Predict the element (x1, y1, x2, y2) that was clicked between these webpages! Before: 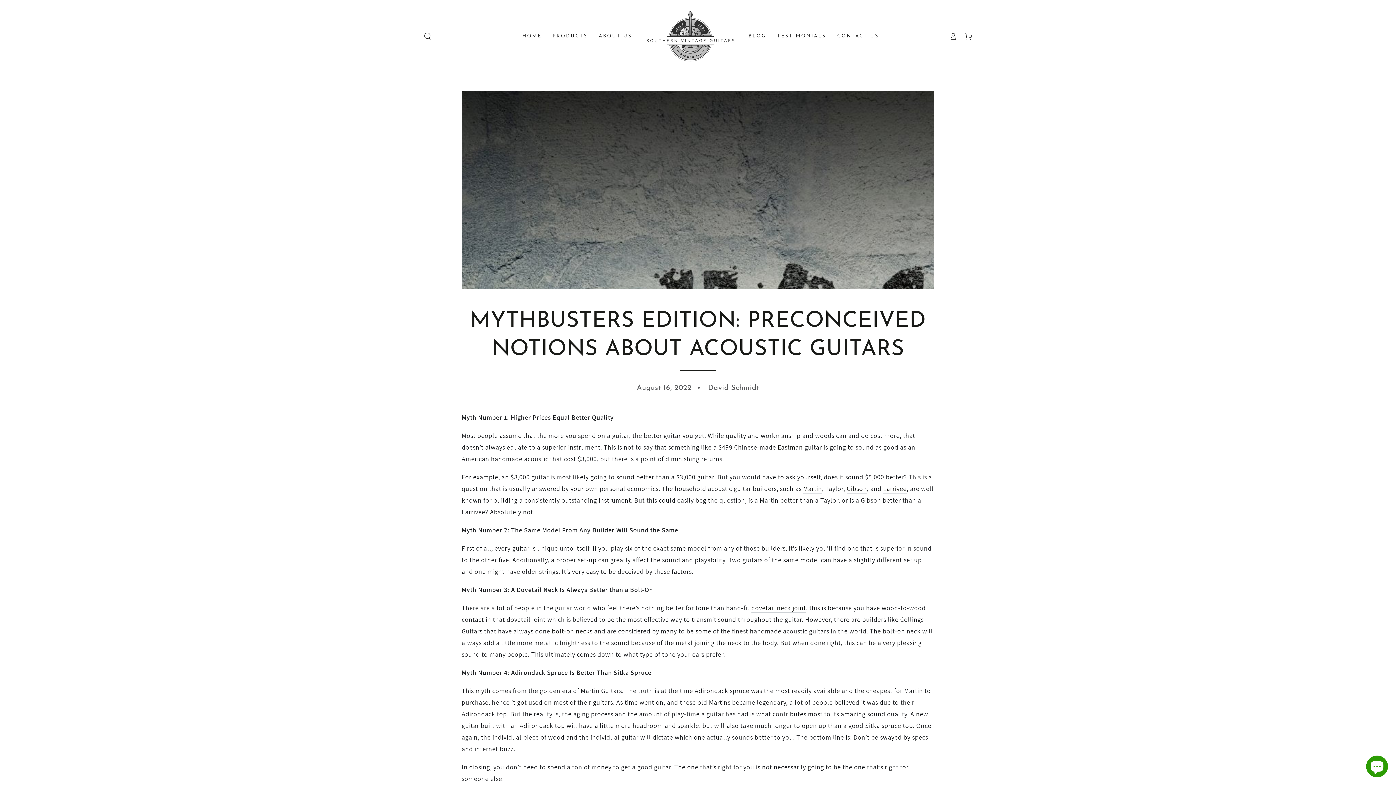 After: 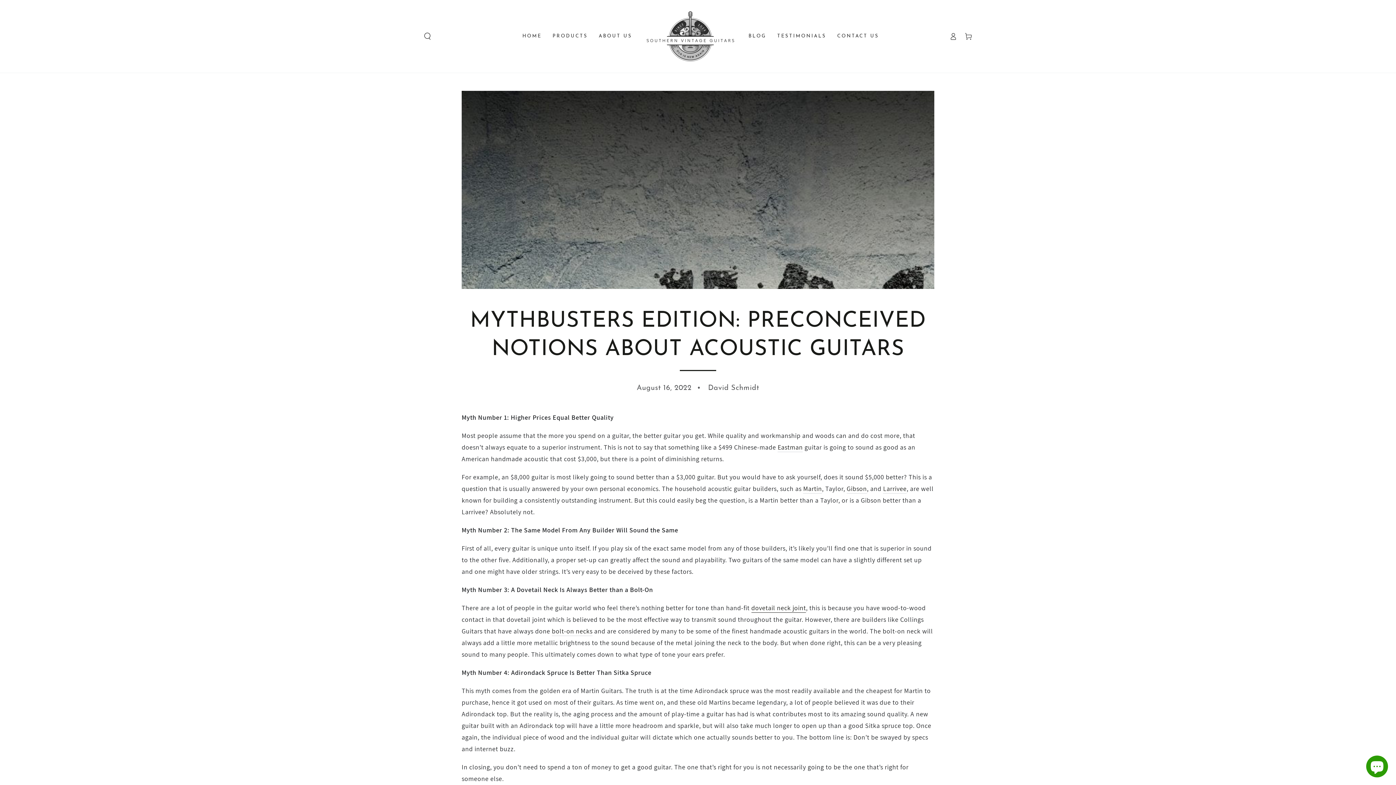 Action: bbox: (751, 604, 806, 613) label: dovetail neck joint